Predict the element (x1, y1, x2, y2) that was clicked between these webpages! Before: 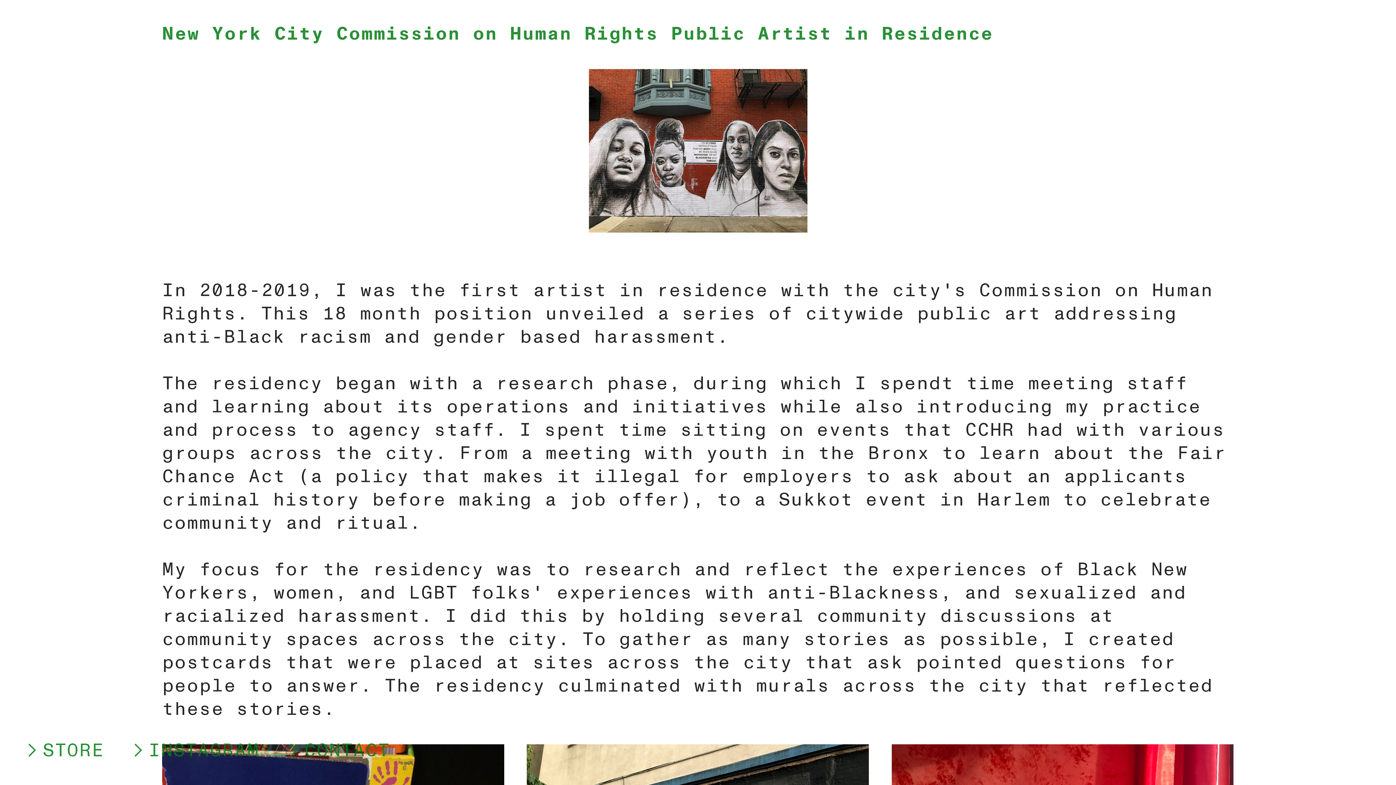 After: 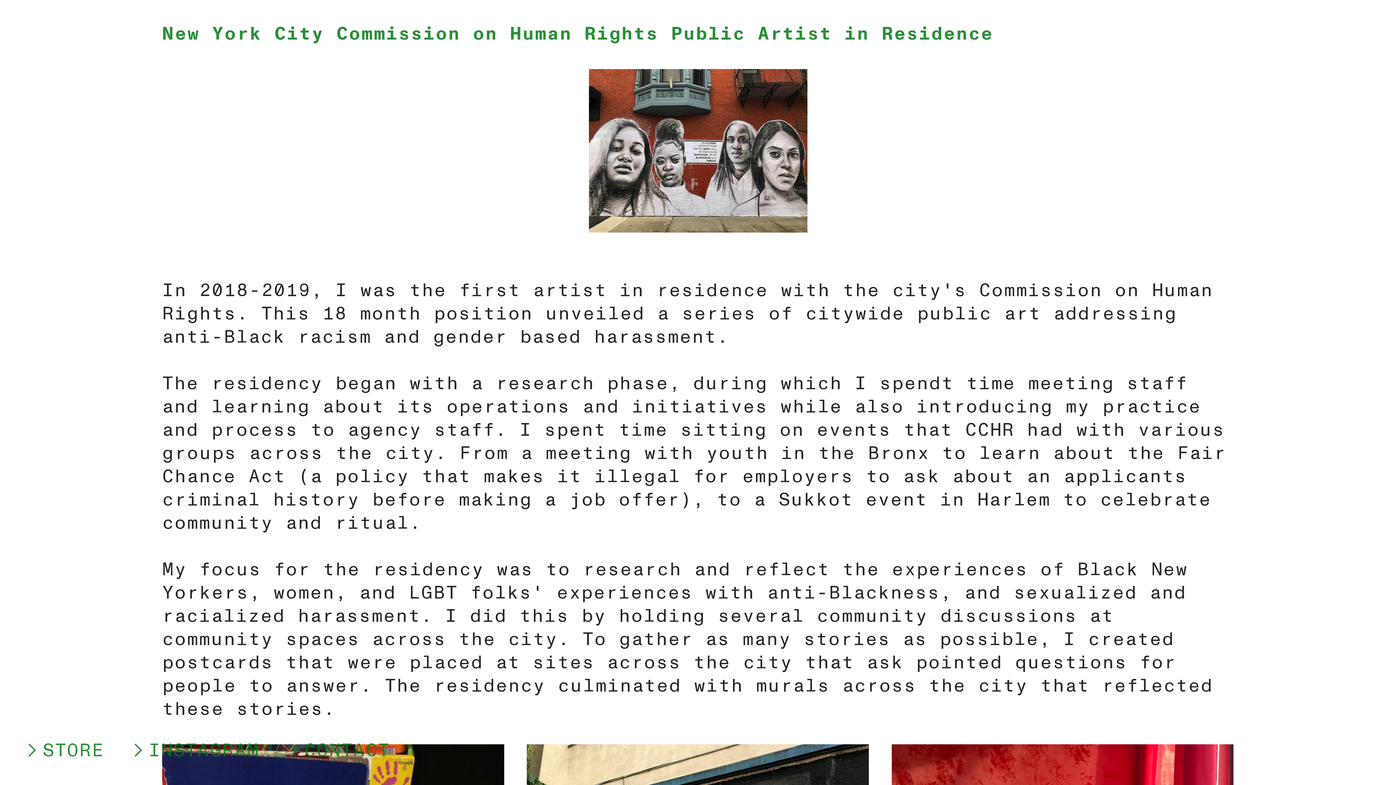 Action: label: New York City Commission on Human Rights Public Artist in Residence bbox: (162, 21, 993, 48)